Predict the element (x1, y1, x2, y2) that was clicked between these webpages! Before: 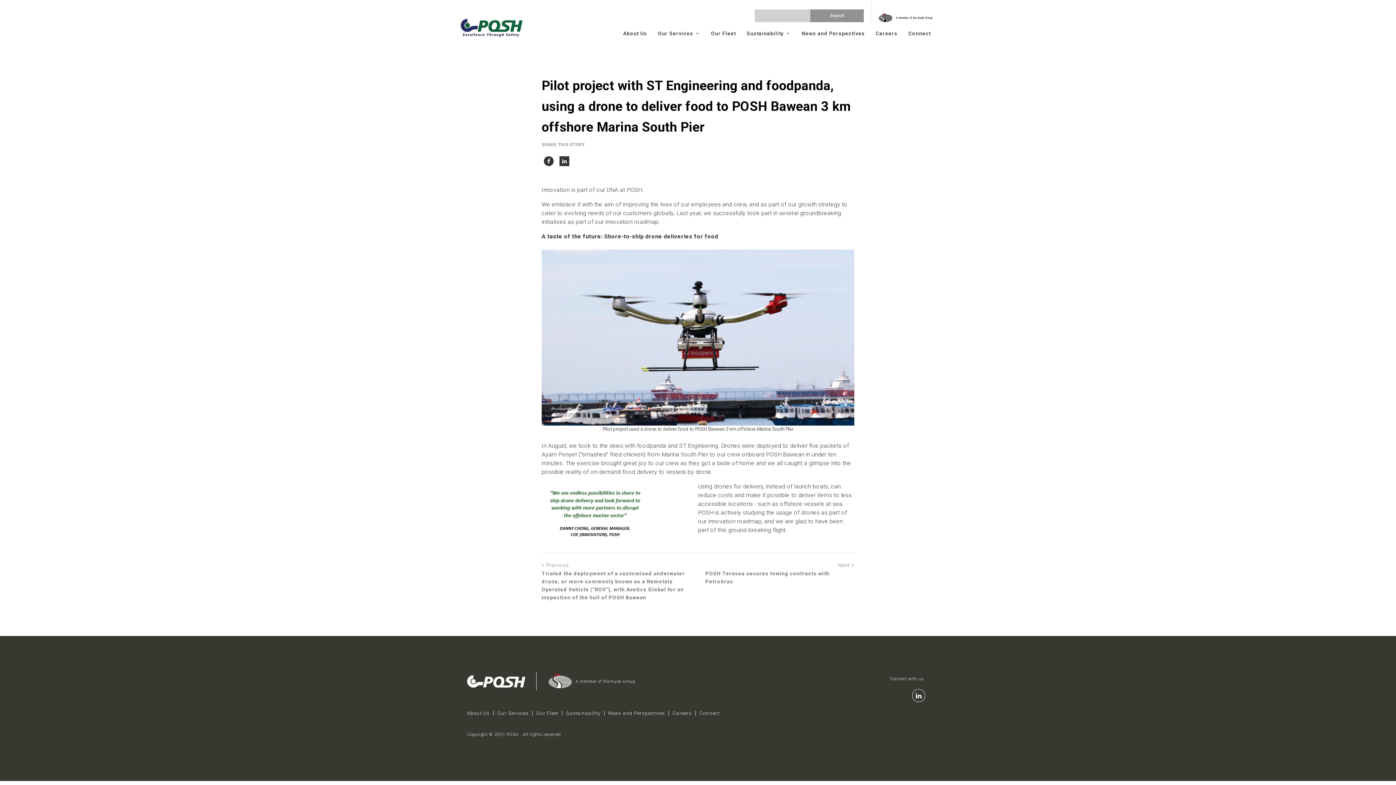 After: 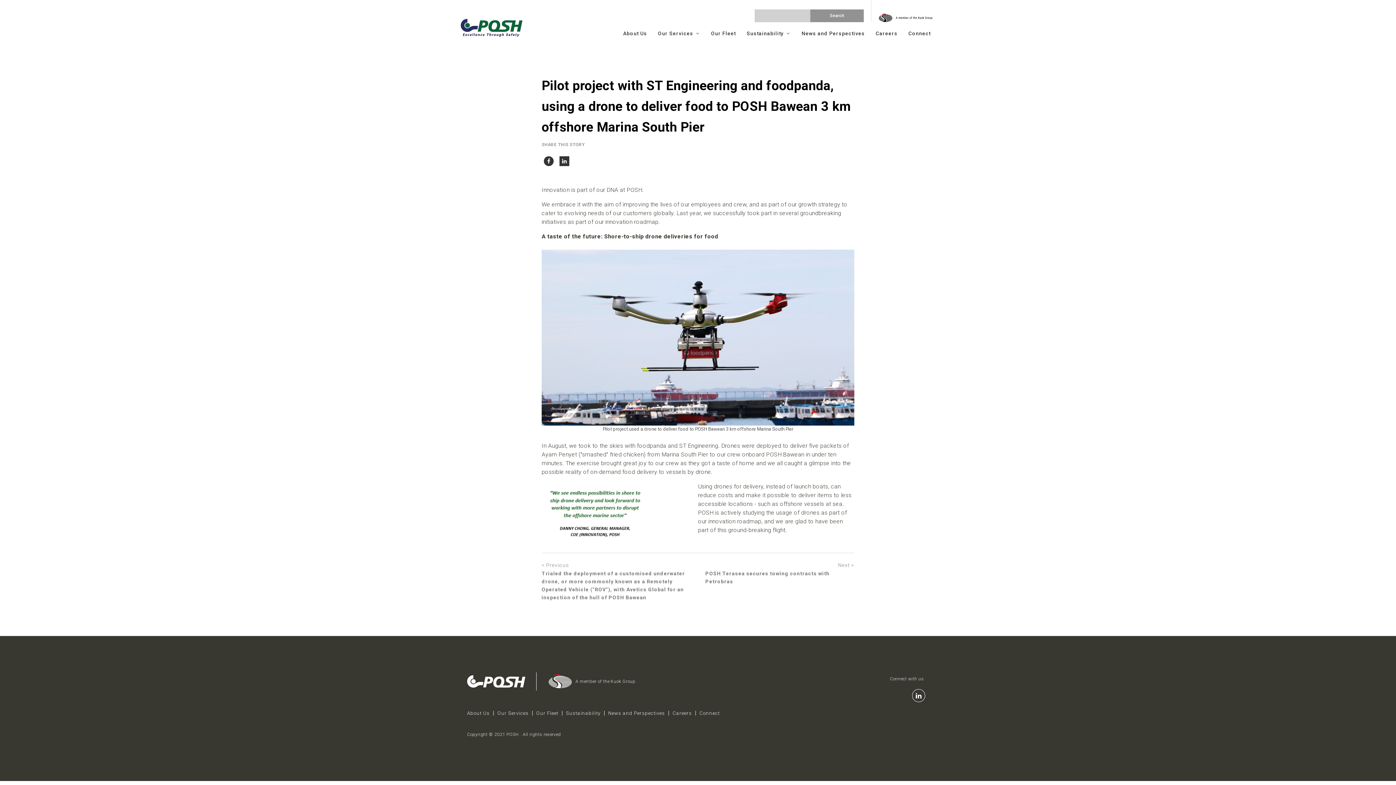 Action: bbox: (878, 13, 936, 22)